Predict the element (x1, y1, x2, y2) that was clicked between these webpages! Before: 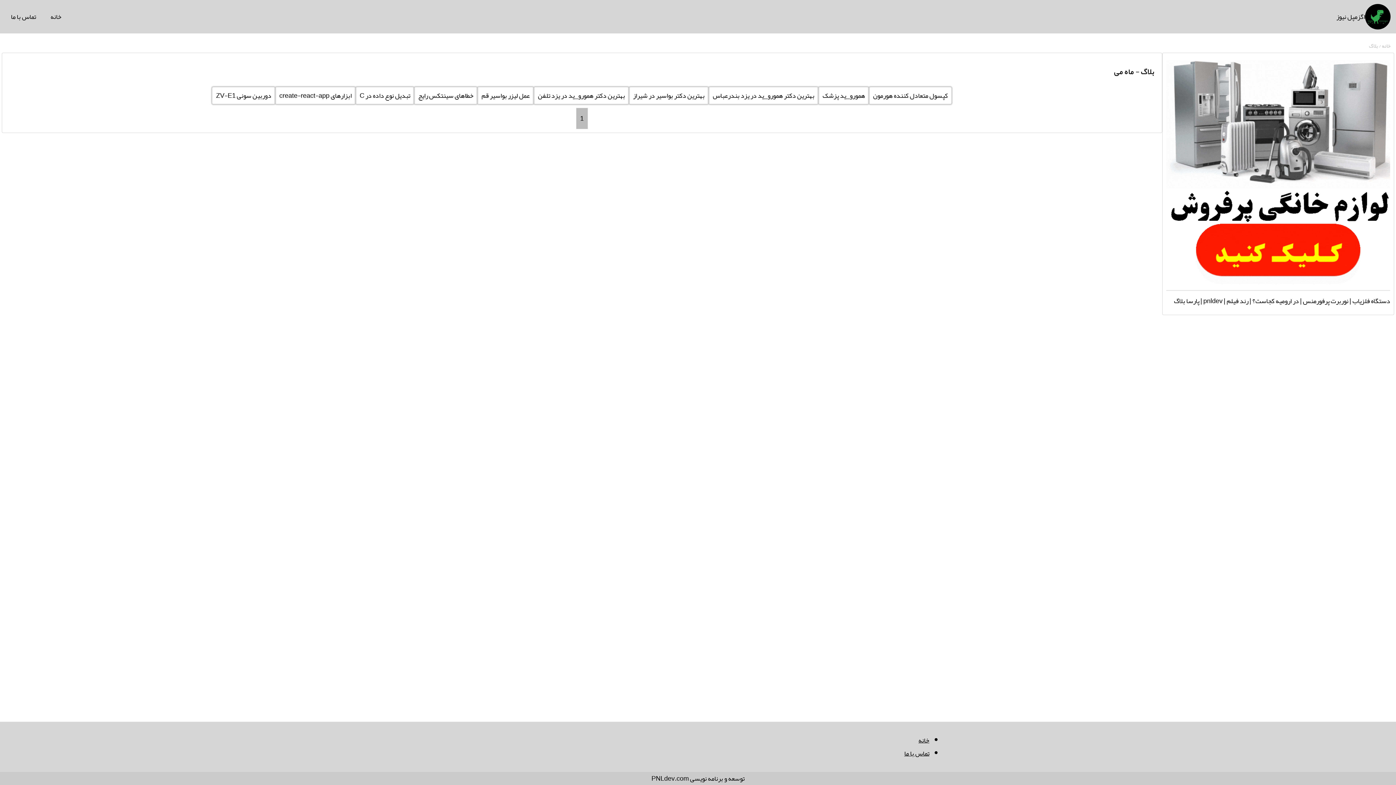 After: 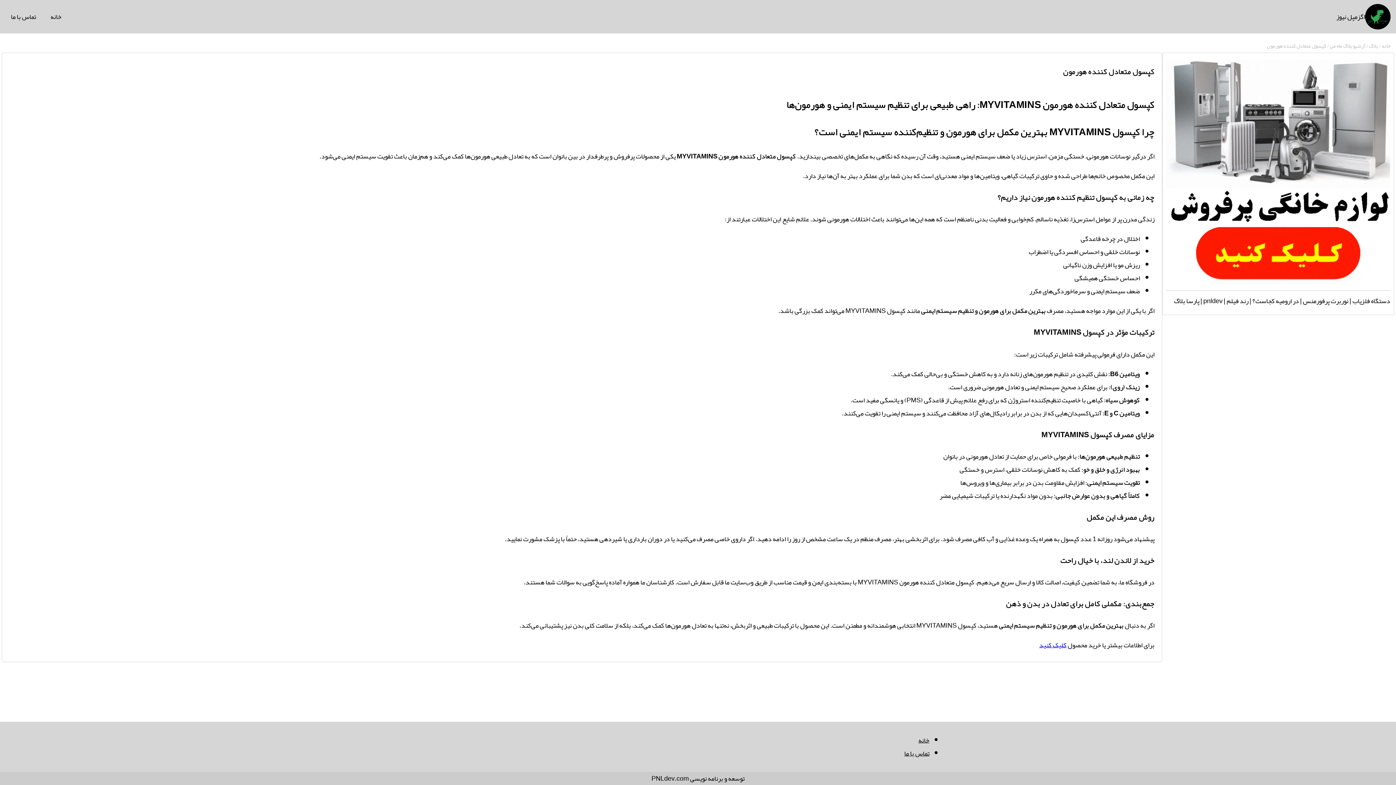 Action: label: کپسول متعادل کننده هورمون bbox: (869, 86, 952, 104)